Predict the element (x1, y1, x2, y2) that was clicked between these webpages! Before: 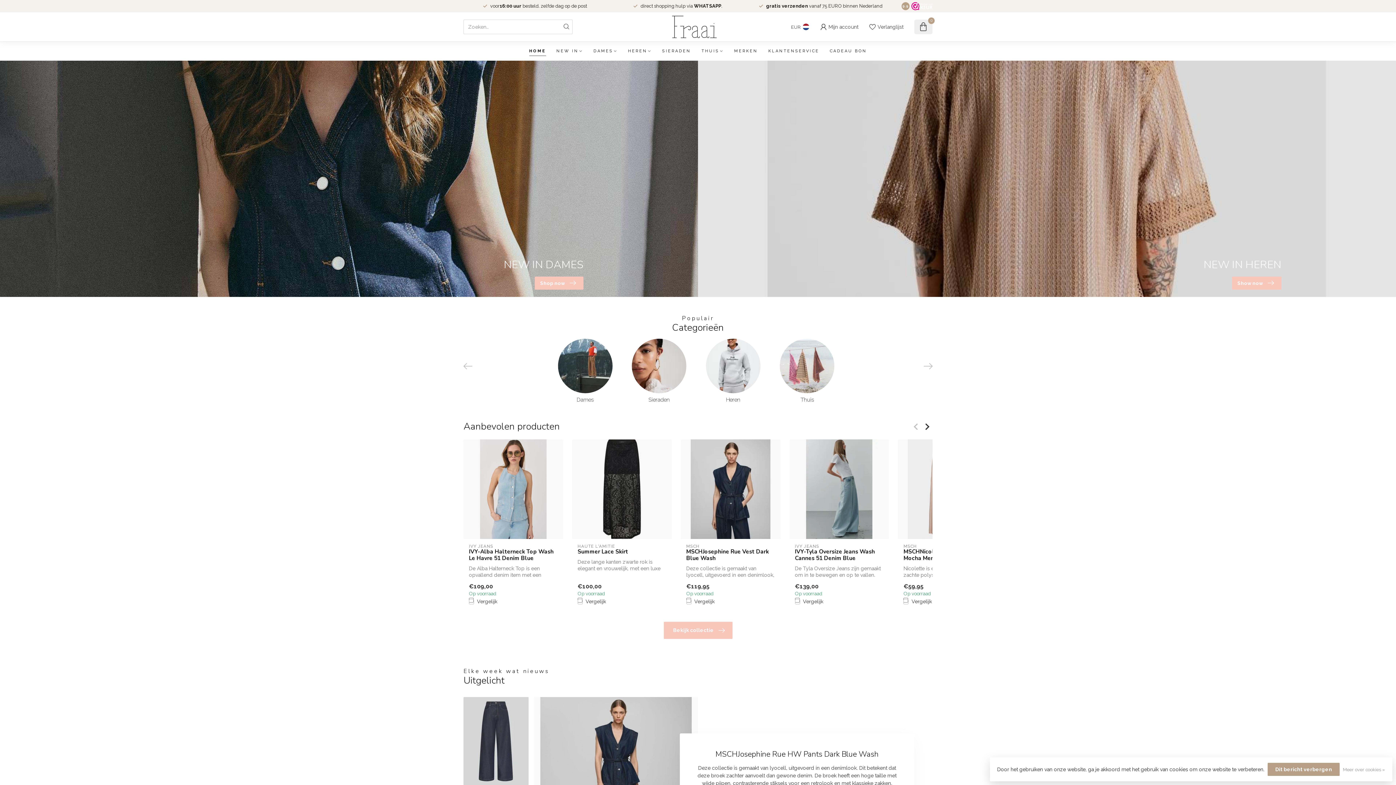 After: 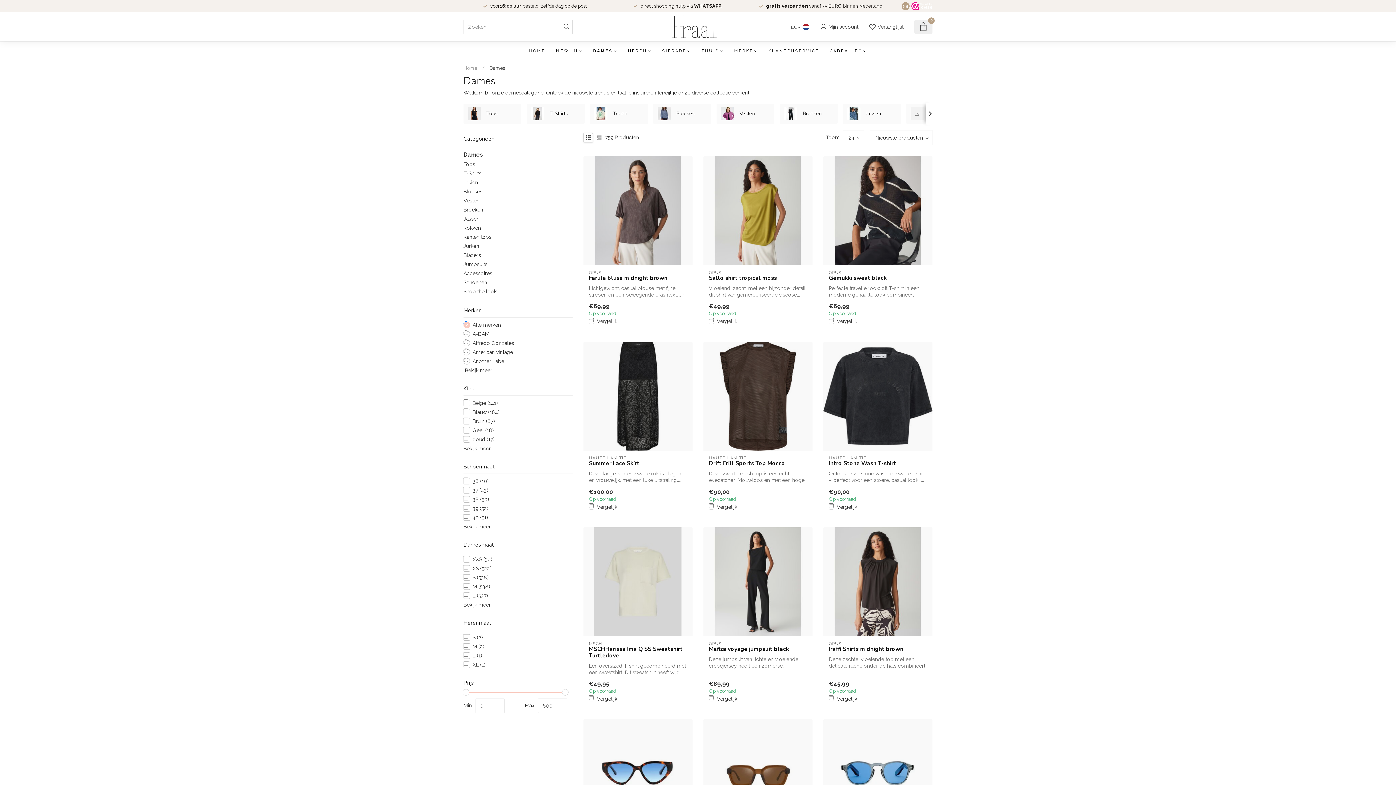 Action: label: DAMES bbox: (593, 41, 617, 60)